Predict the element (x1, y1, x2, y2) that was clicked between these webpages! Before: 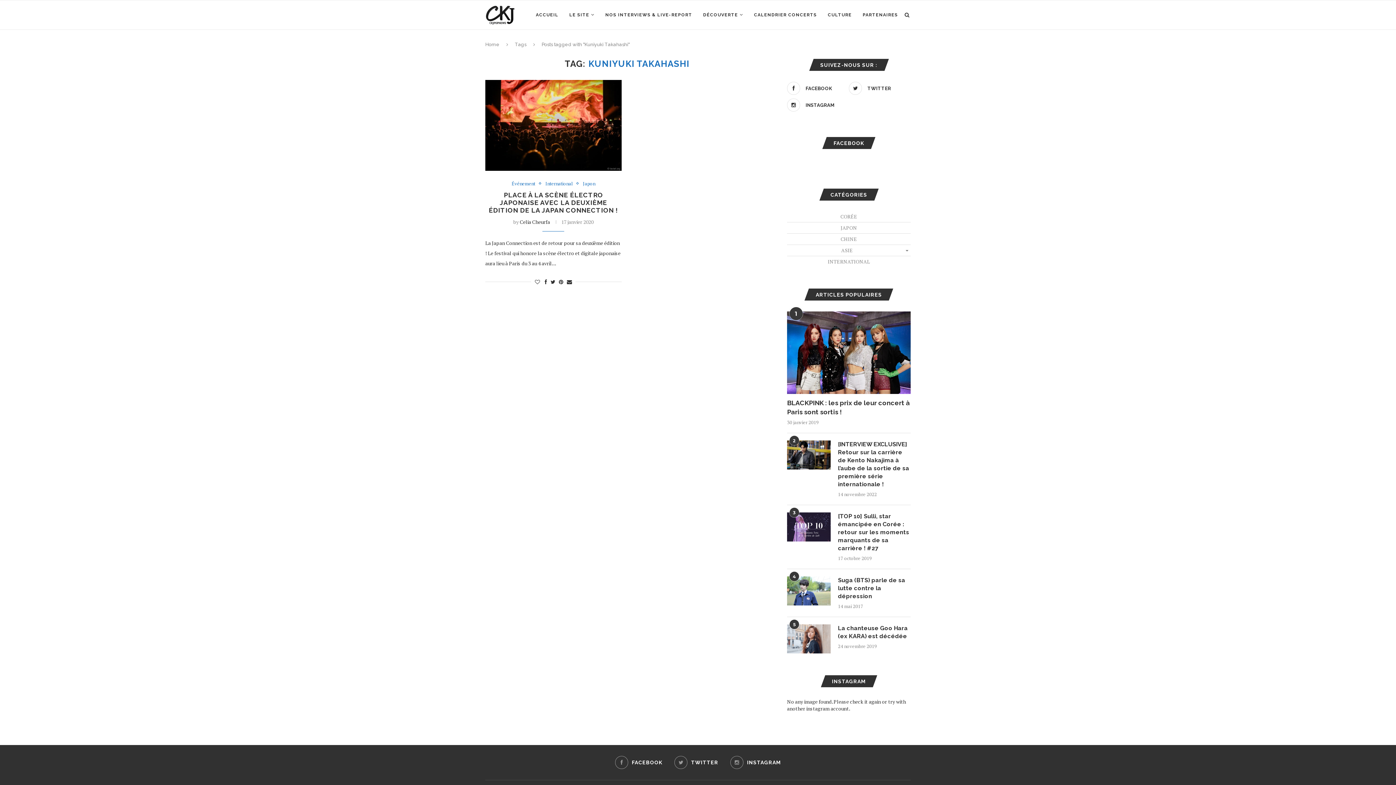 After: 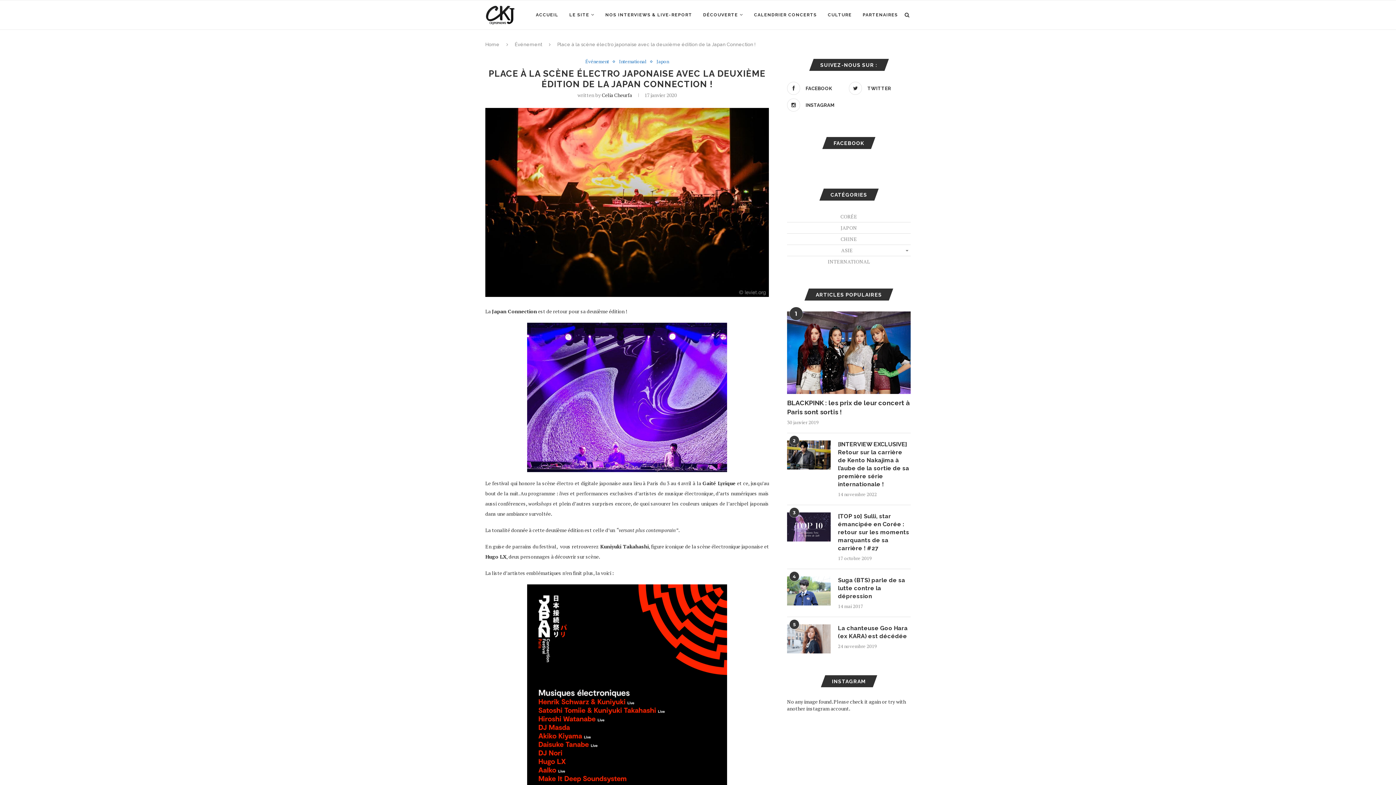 Action: bbox: (485, 80, 621, 170)